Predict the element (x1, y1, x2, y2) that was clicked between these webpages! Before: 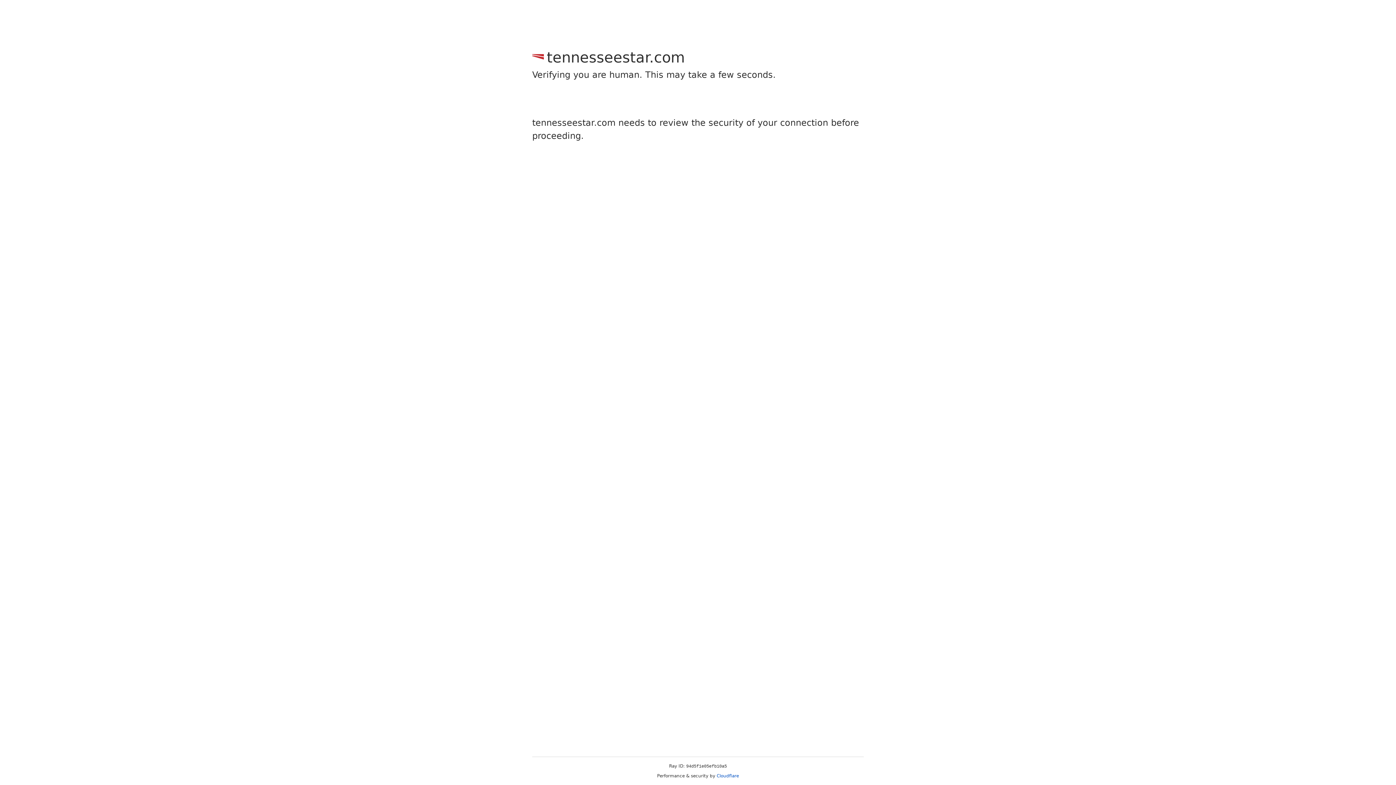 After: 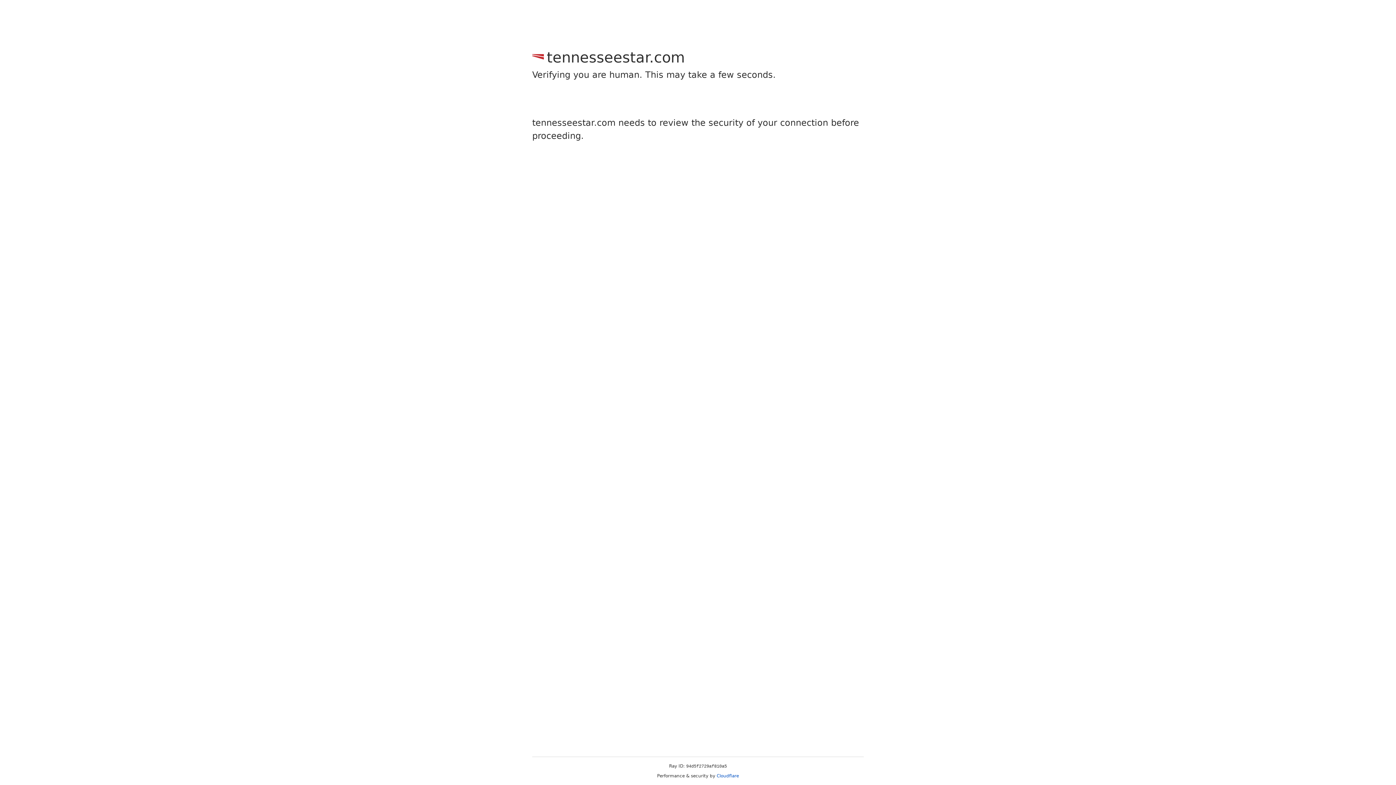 Action: label: Cloudflare bbox: (716, 773, 739, 778)